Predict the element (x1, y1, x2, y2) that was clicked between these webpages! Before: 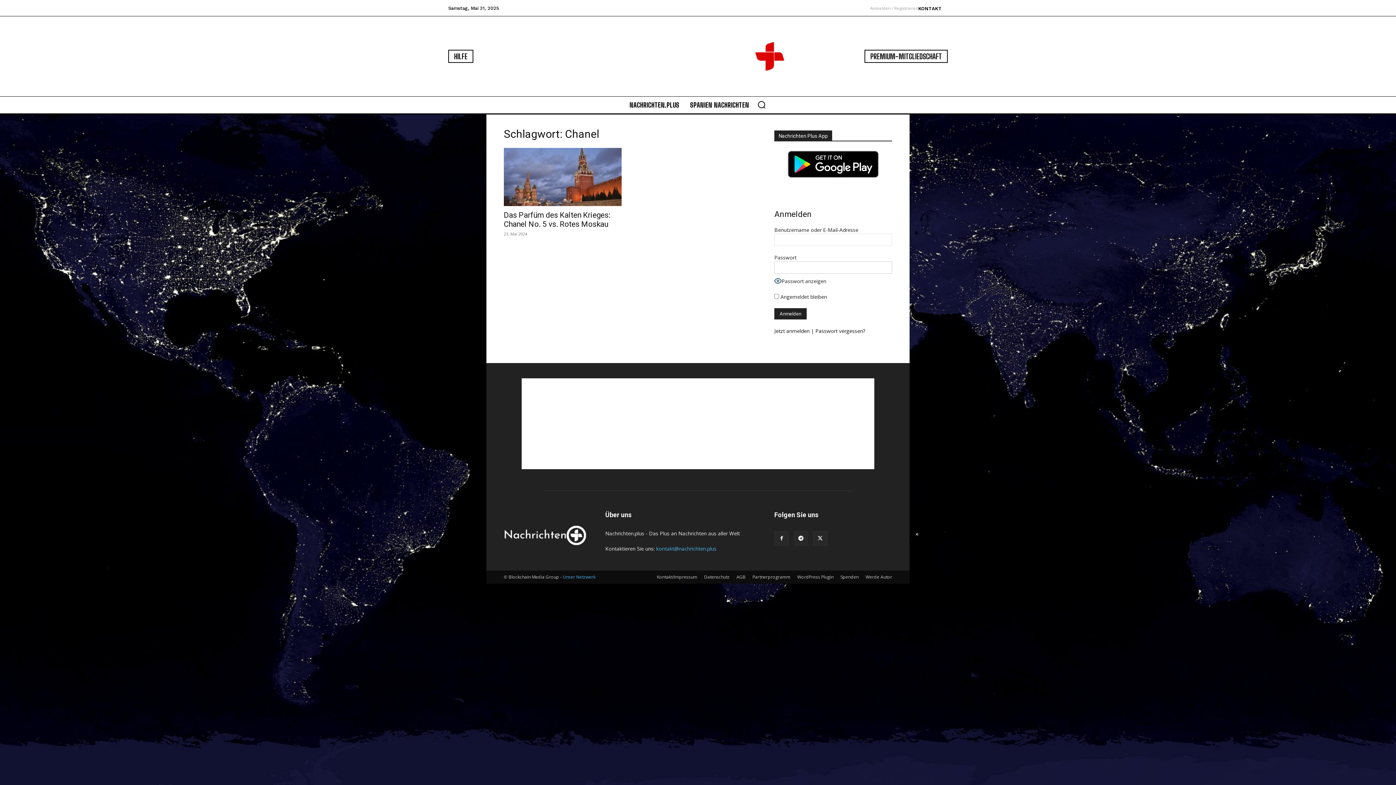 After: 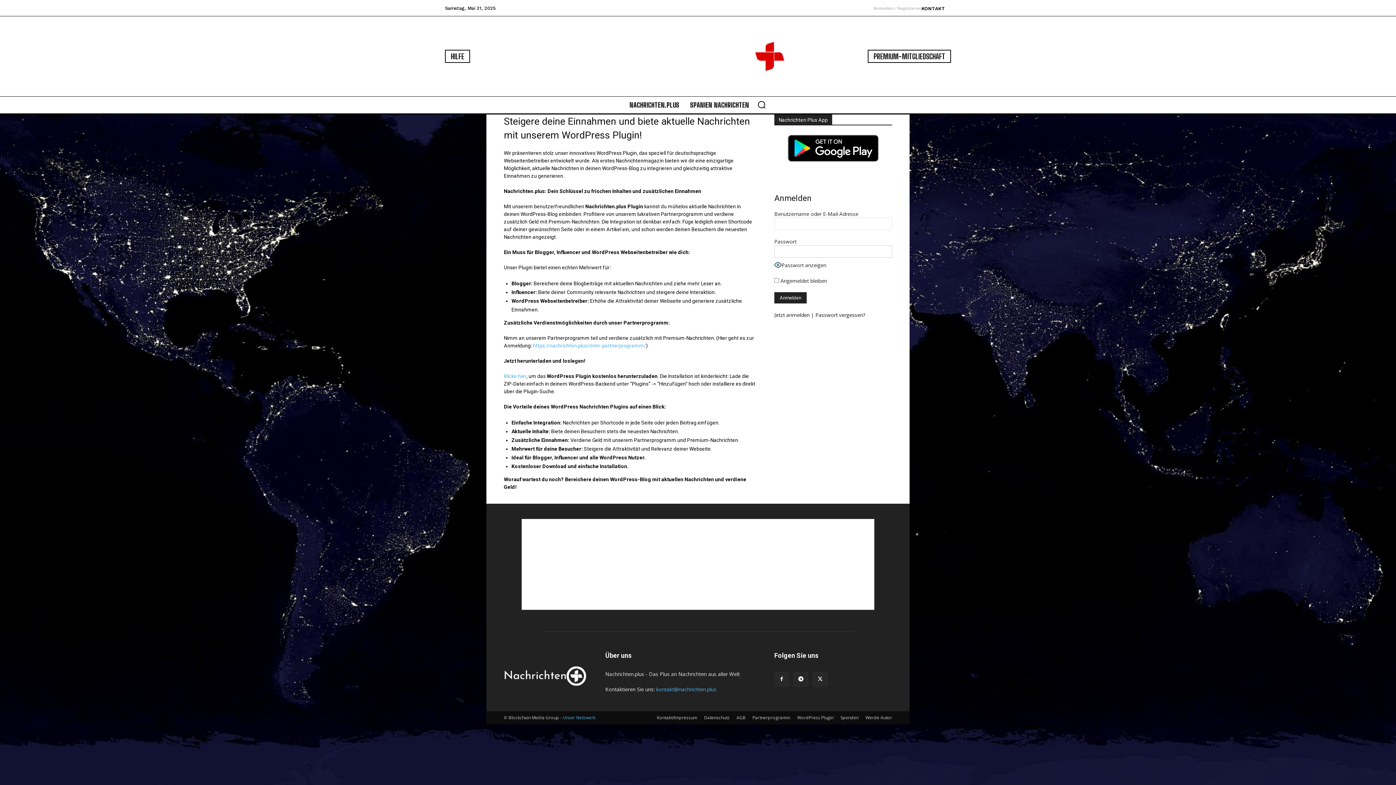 Action: label: WordPress Plugin bbox: (797, 574, 833, 580)